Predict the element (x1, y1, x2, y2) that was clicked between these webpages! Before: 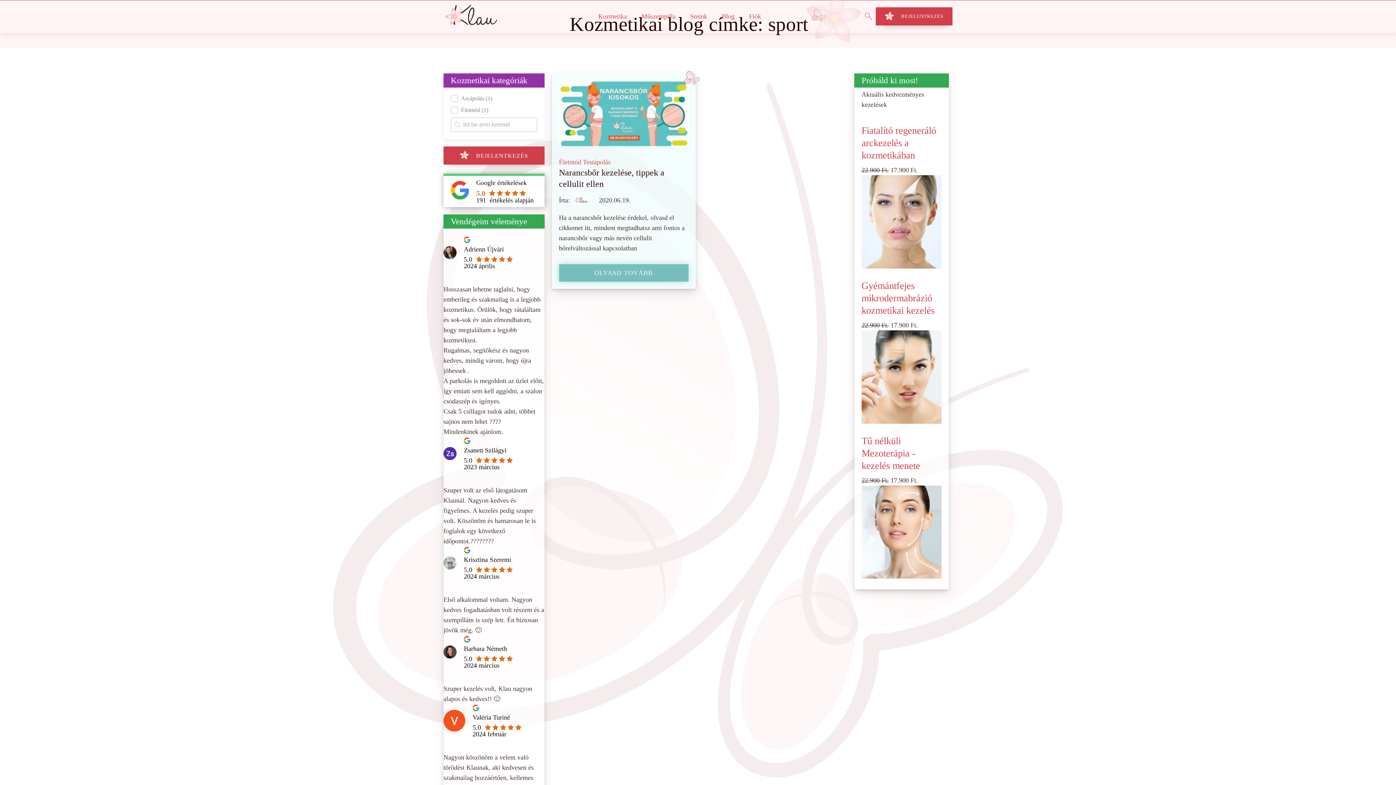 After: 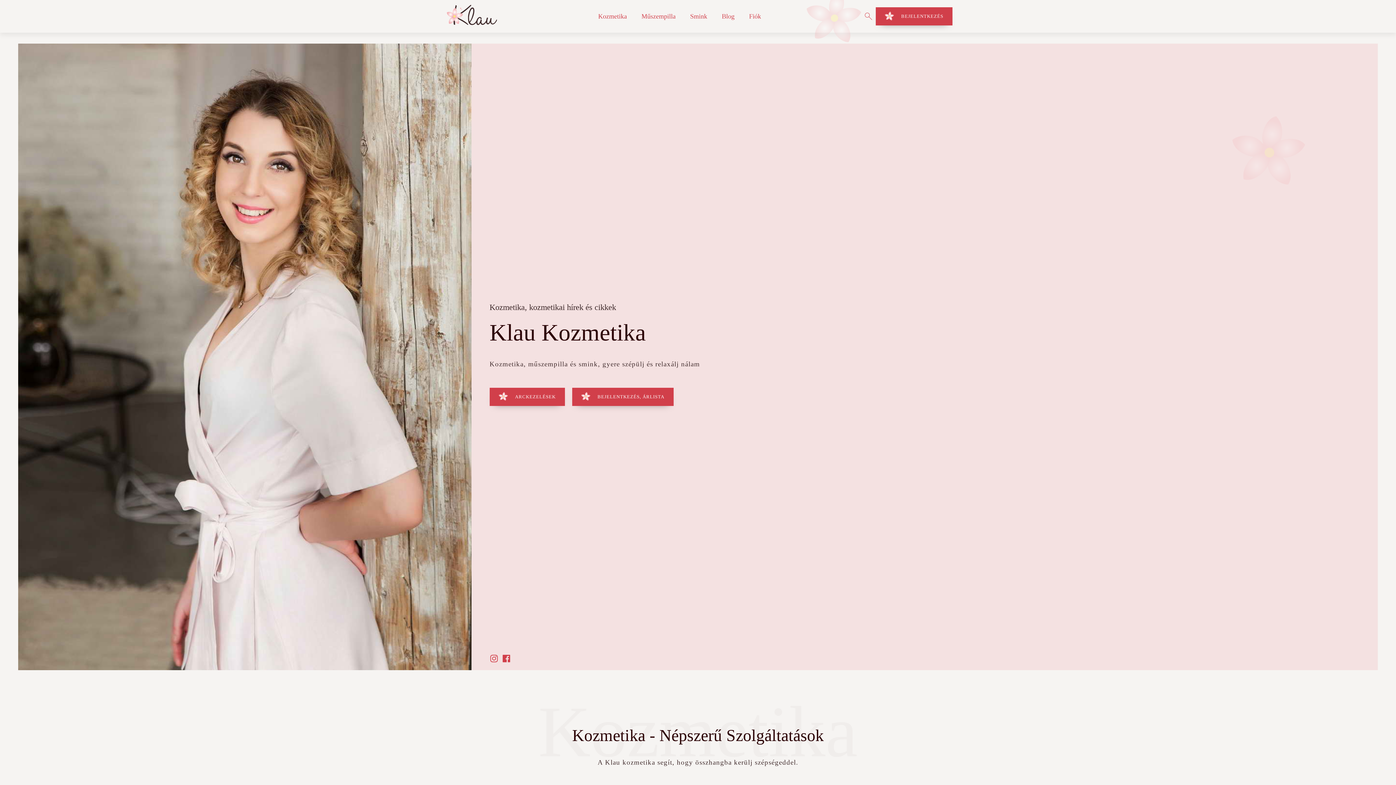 Action: bbox: (443, 3, 498, 29)